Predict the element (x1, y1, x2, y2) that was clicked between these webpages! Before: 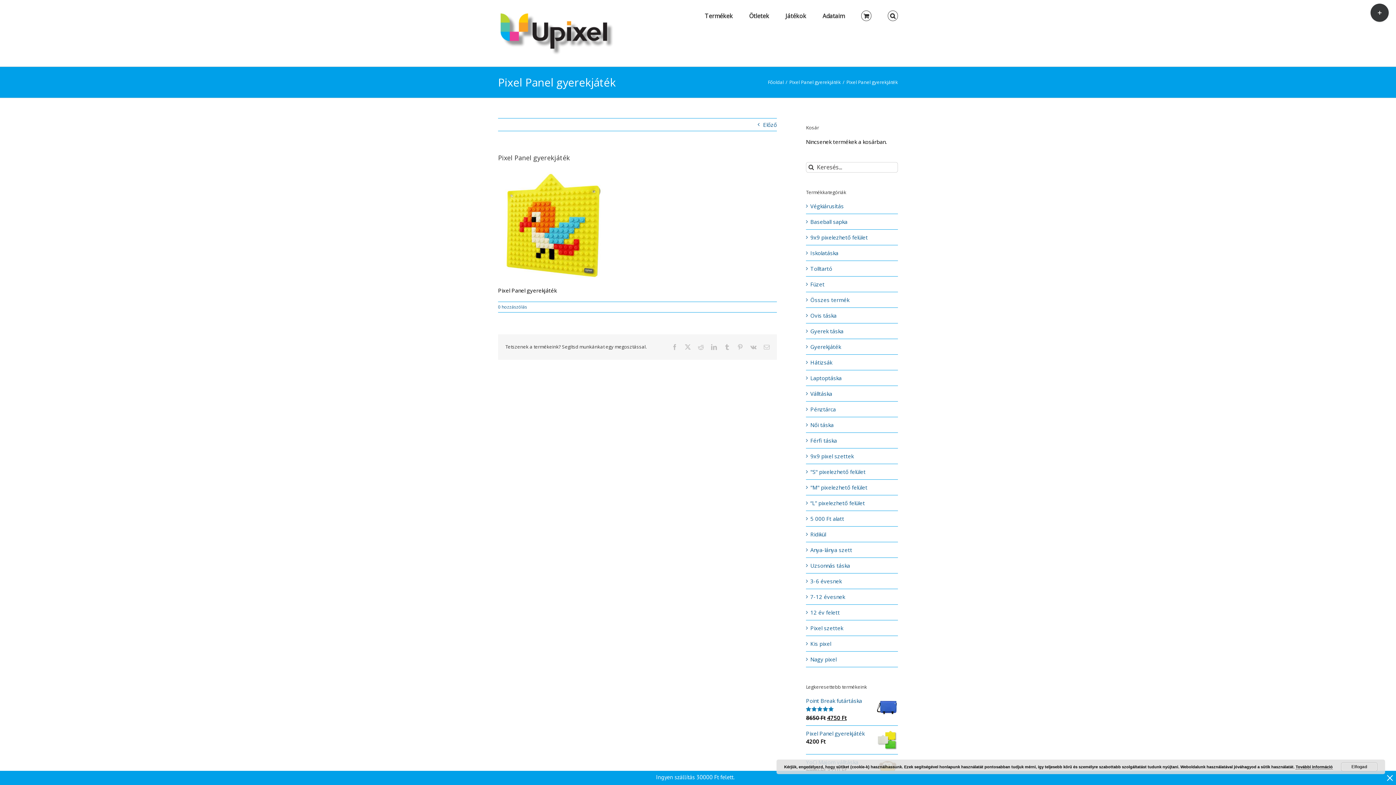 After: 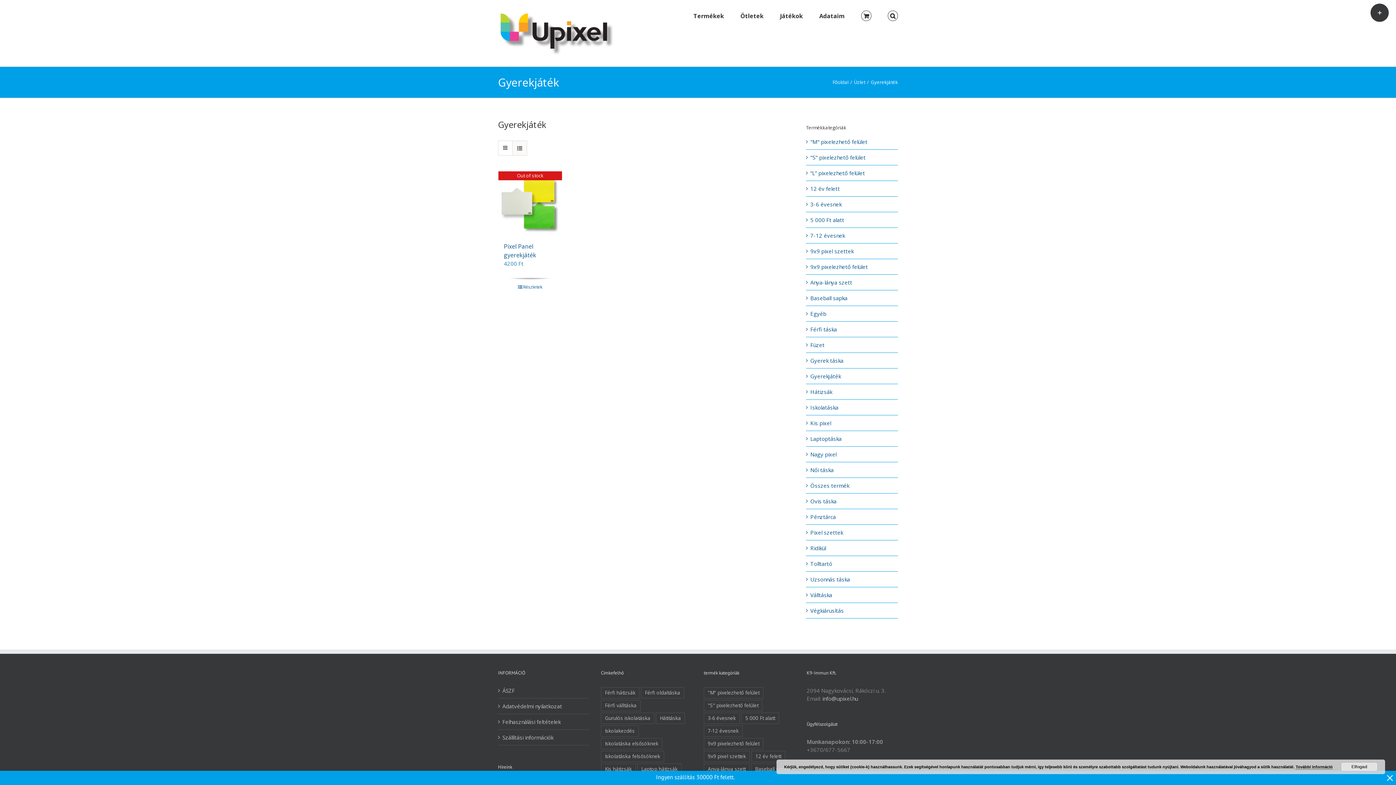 Action: bbox: (810, 343, 841, 350) label: Gyerekjáték